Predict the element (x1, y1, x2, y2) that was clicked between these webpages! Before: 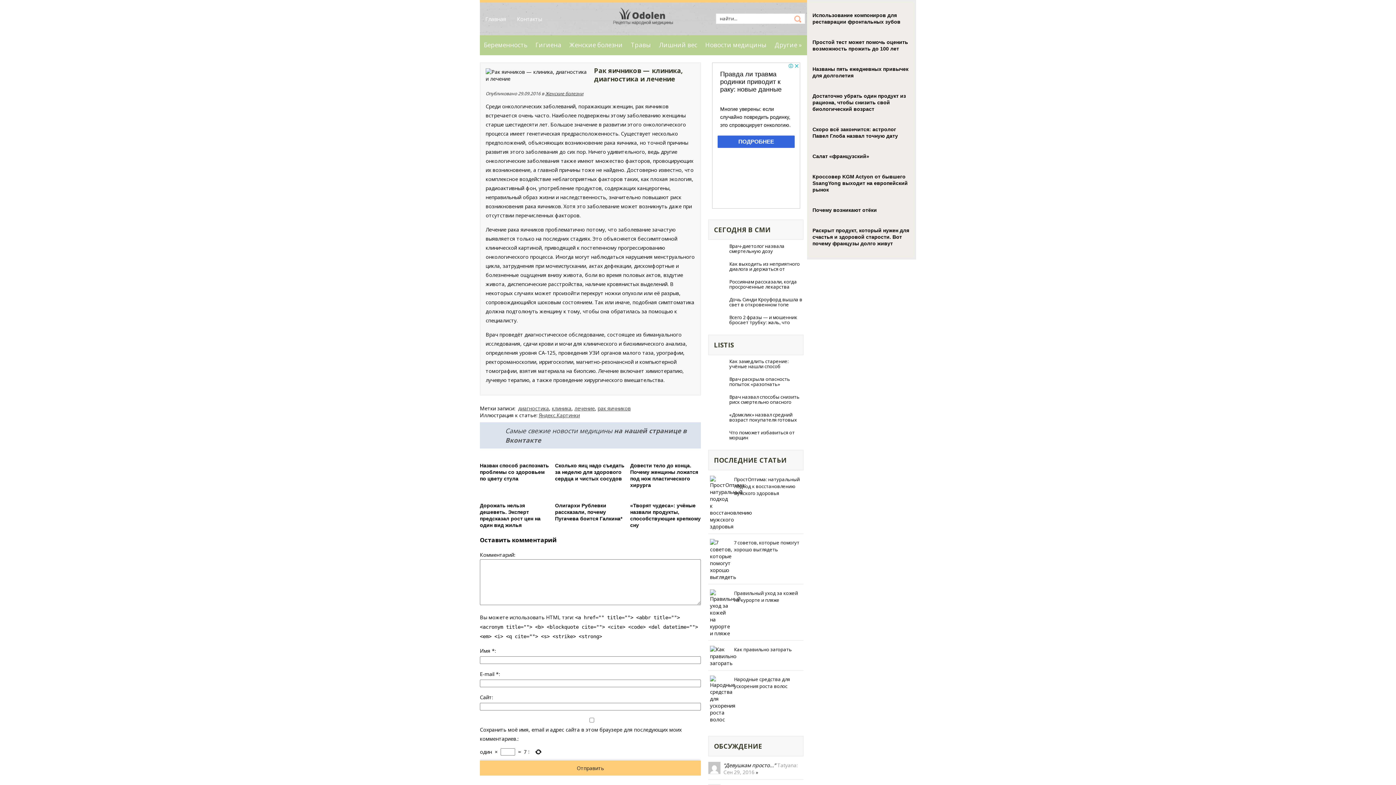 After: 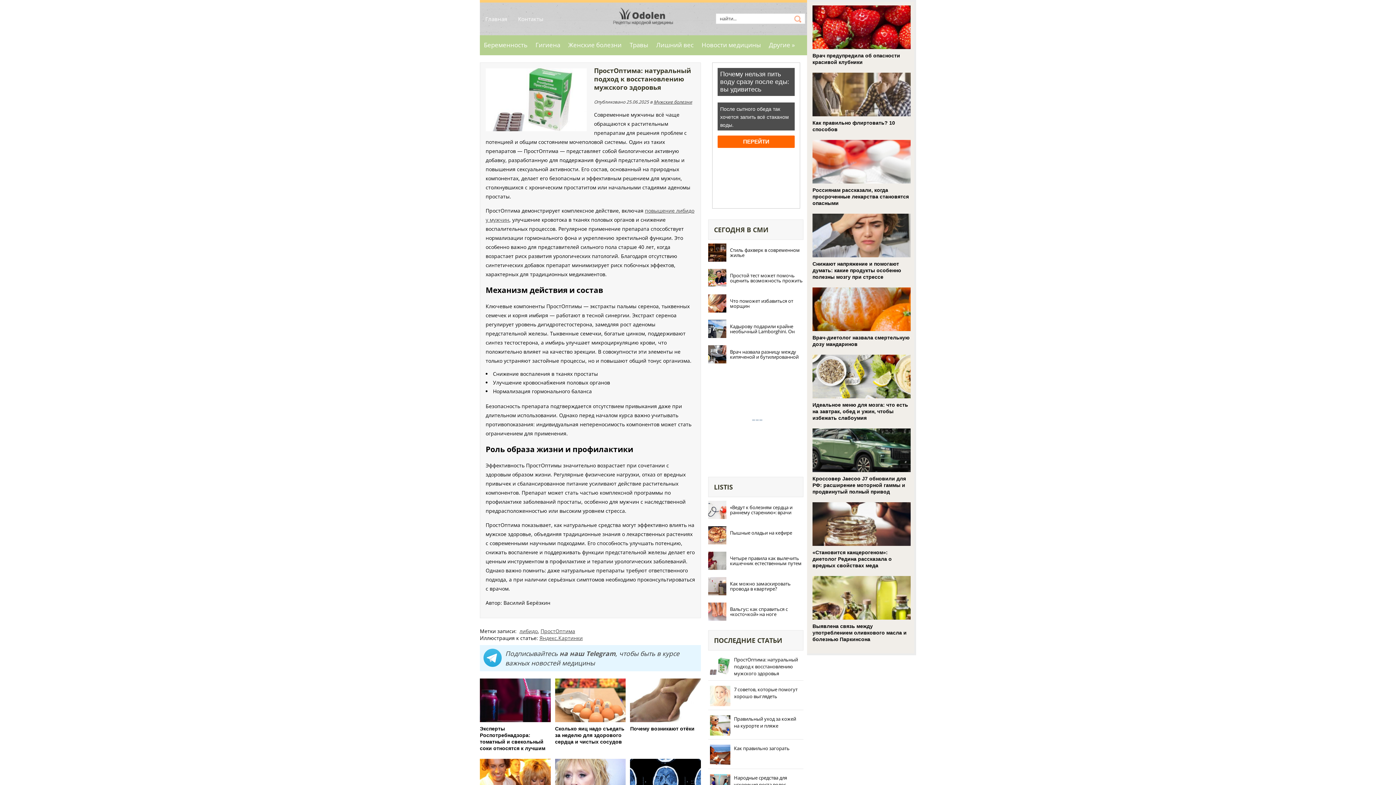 Action: bbox: (734, 476, 800, 496) label: ПростОптима: натуральный подход к восстановлению мужского здоровья